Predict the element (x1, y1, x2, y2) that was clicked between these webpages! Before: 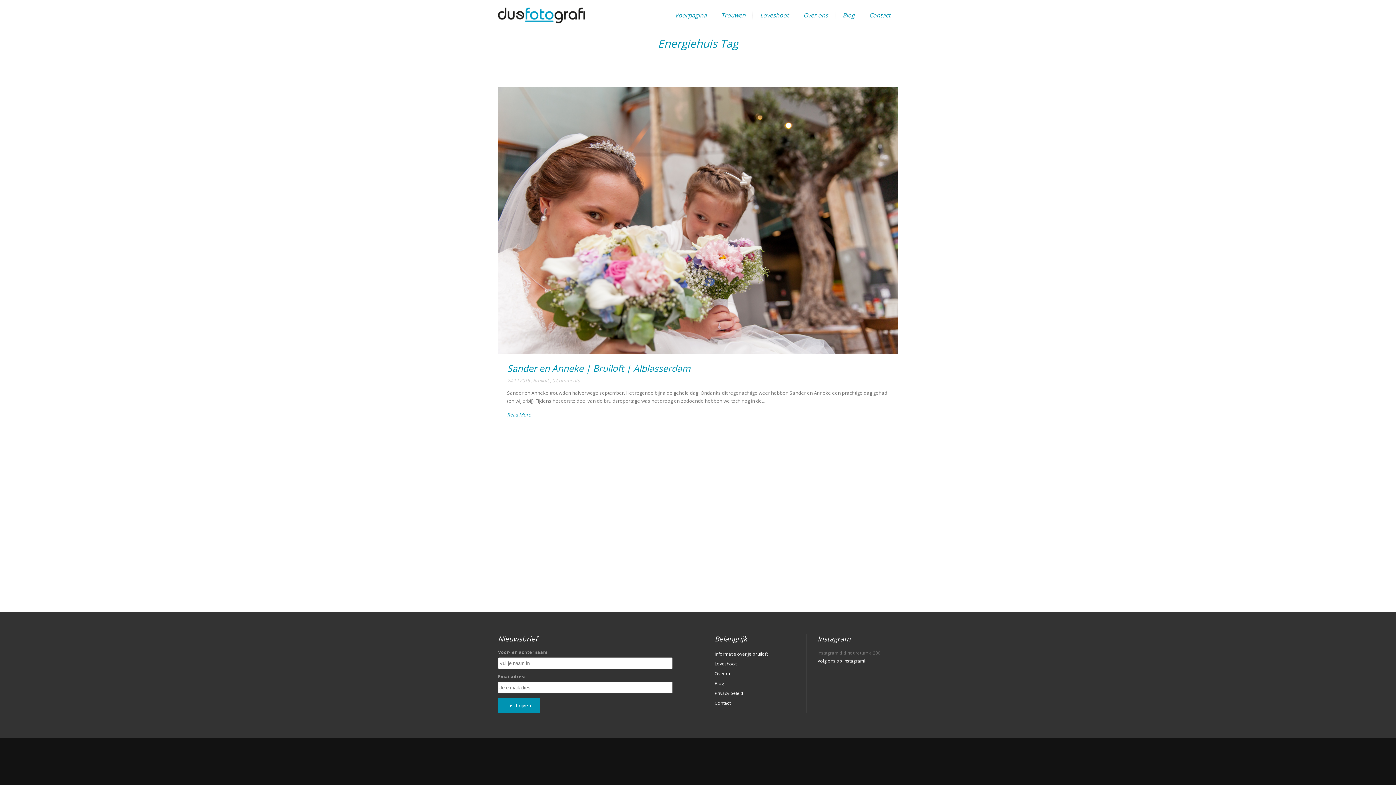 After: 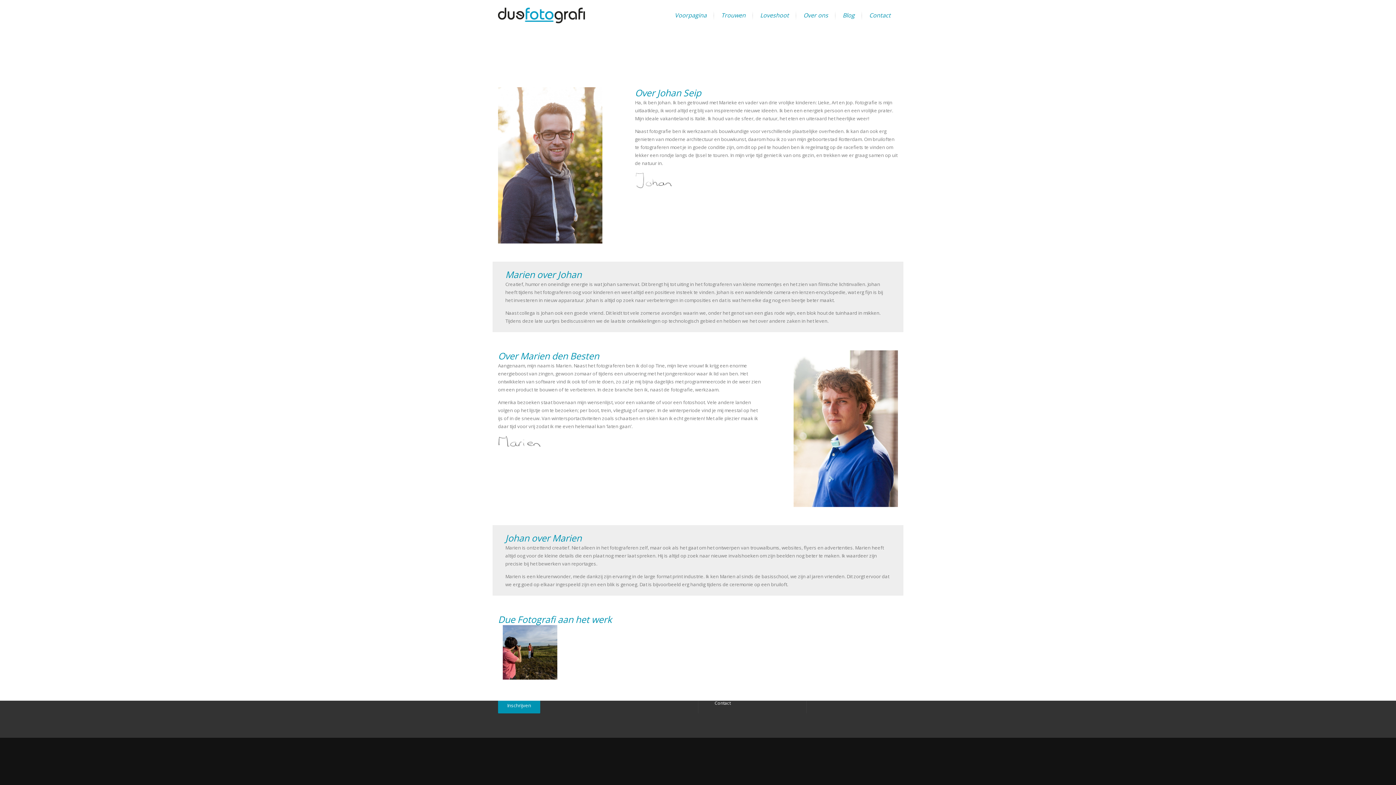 Action: label: Over ons bbox: (714, 669, 801, 678)